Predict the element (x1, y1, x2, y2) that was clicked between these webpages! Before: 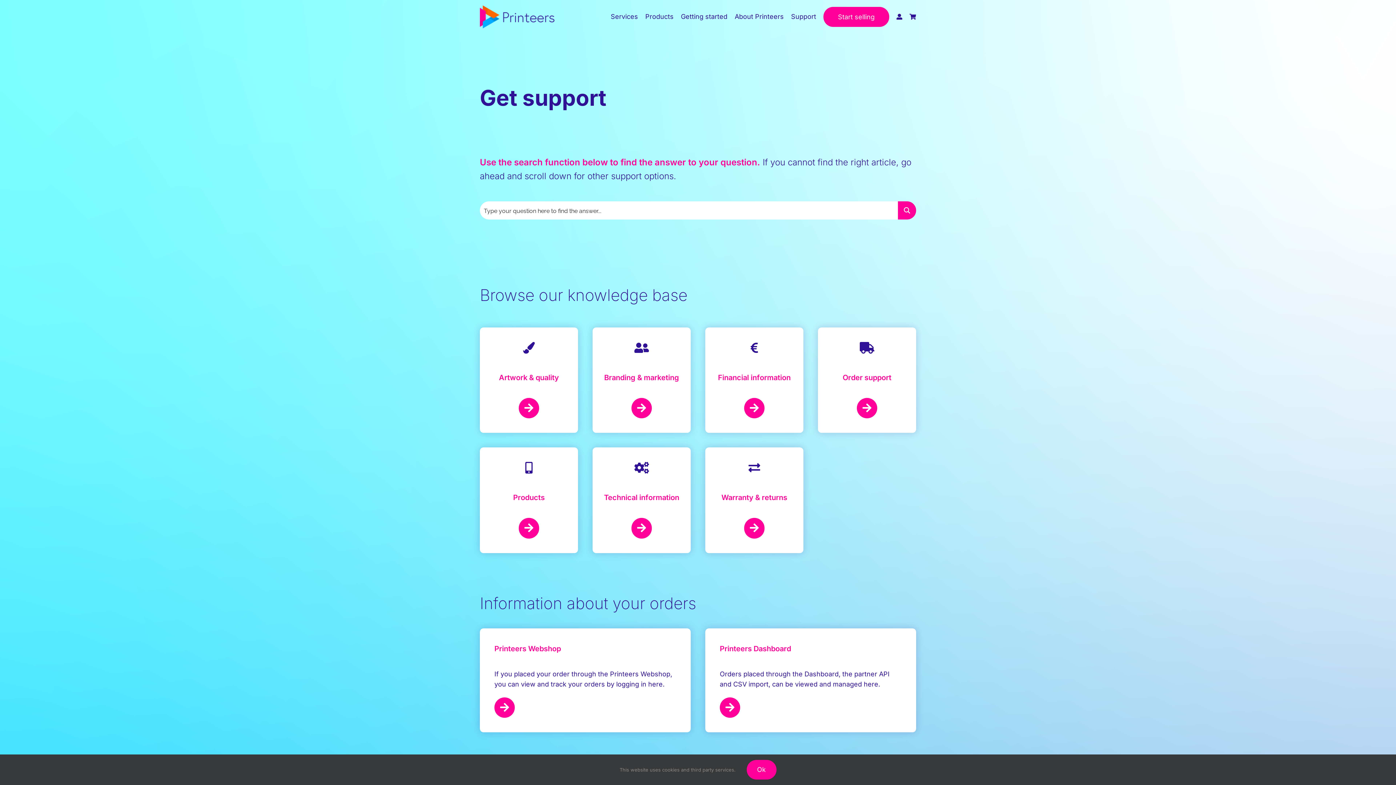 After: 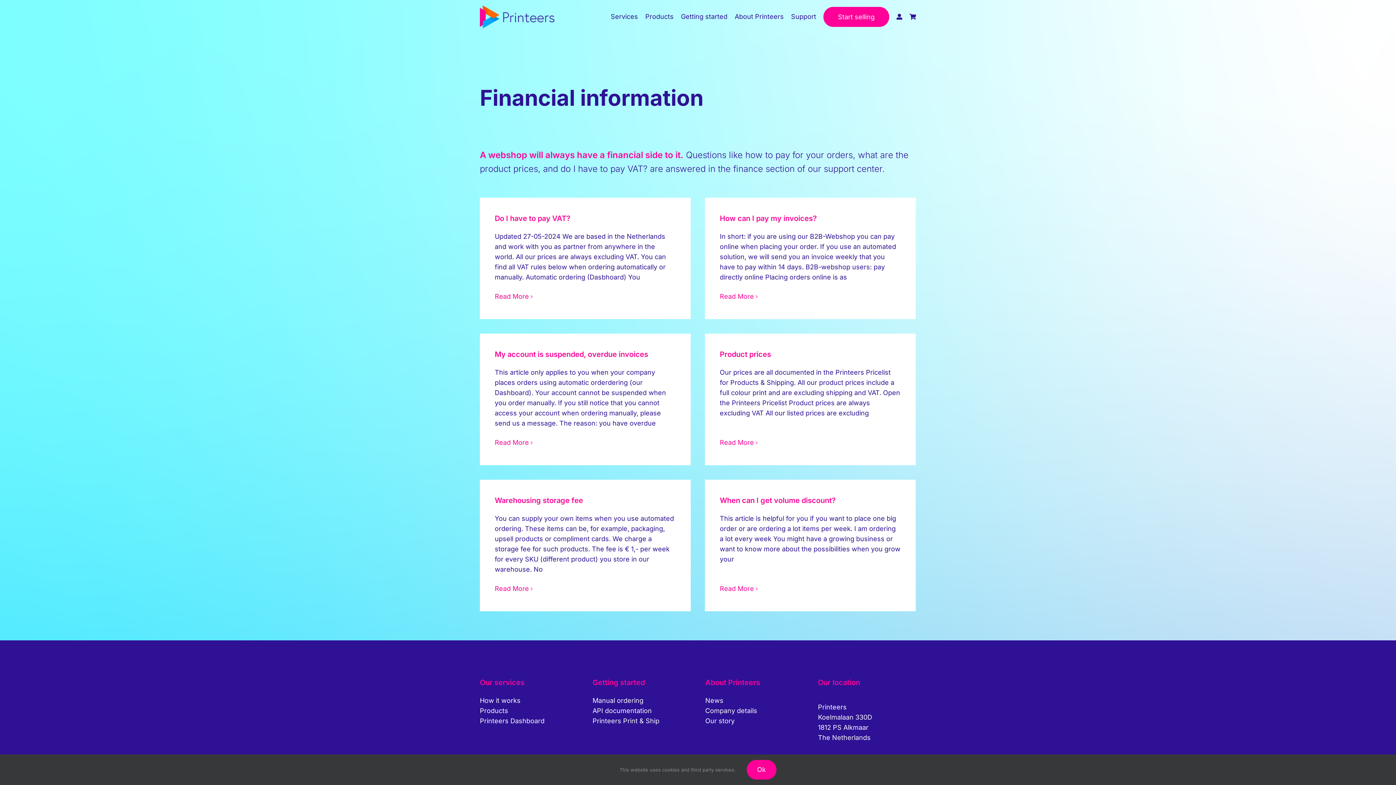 Action: bbox: (705, 327, 803, 433)